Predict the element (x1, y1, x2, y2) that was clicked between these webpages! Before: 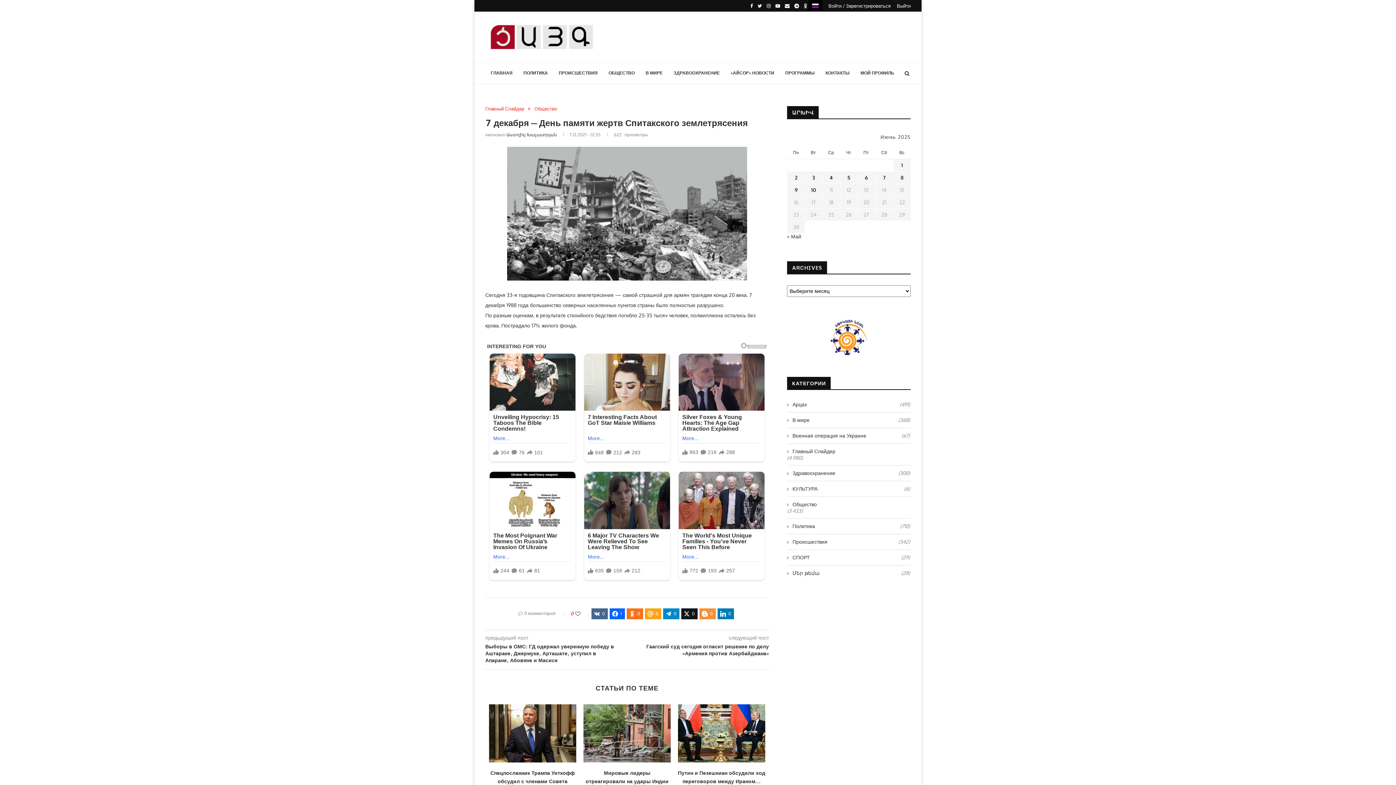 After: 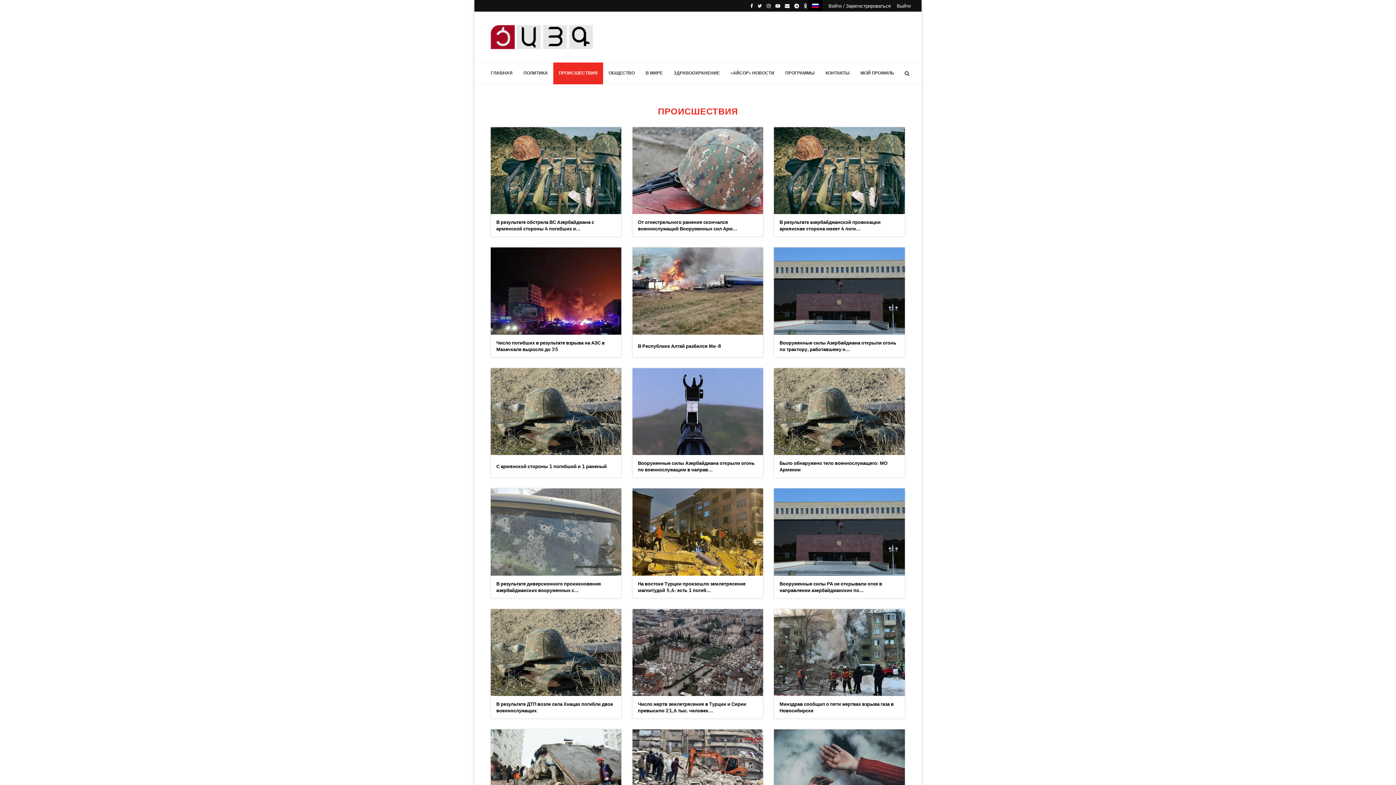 Action: bbox: (787, 538, 910, 545) label: Происшествия
(342)